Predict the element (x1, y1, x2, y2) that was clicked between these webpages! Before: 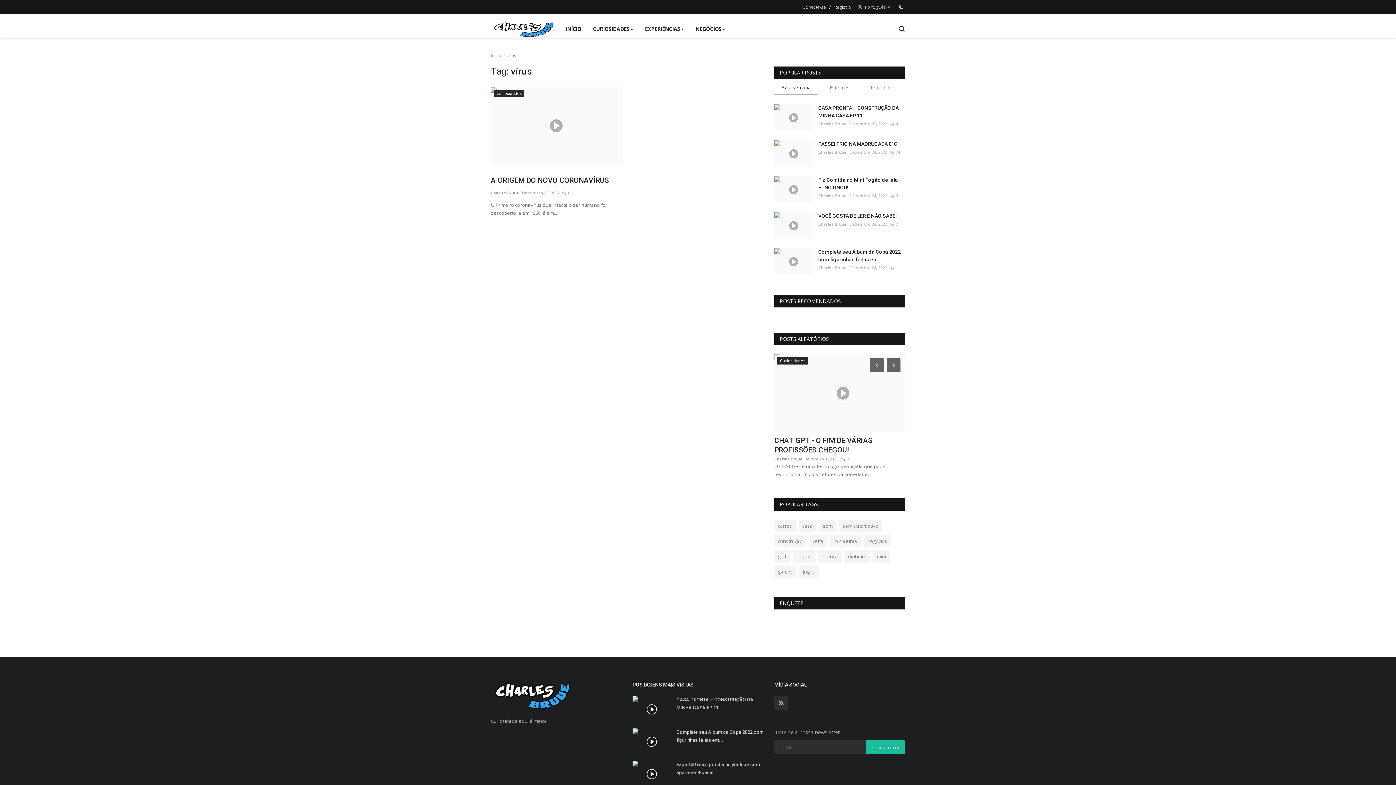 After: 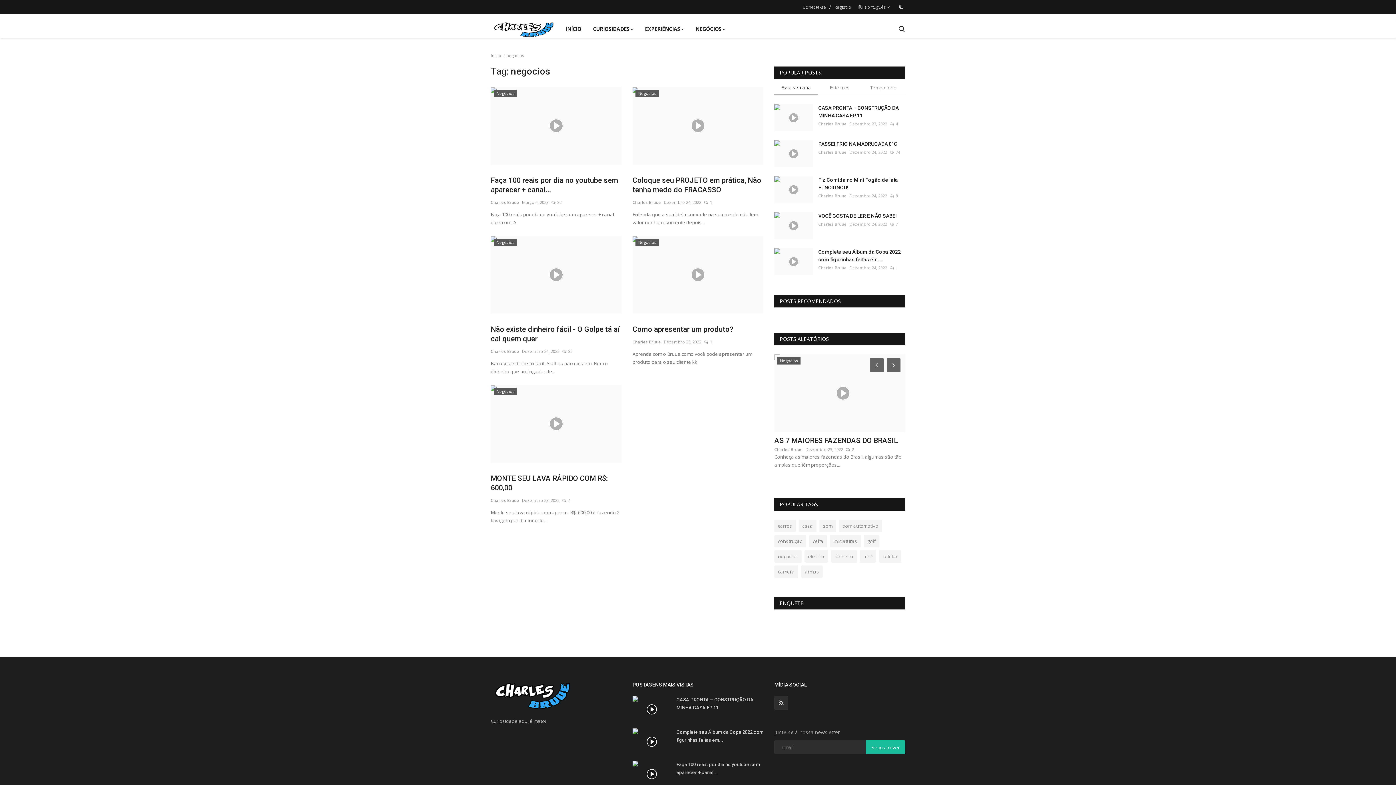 Action: label: negocios bbox: (864, 535, 891, 547)